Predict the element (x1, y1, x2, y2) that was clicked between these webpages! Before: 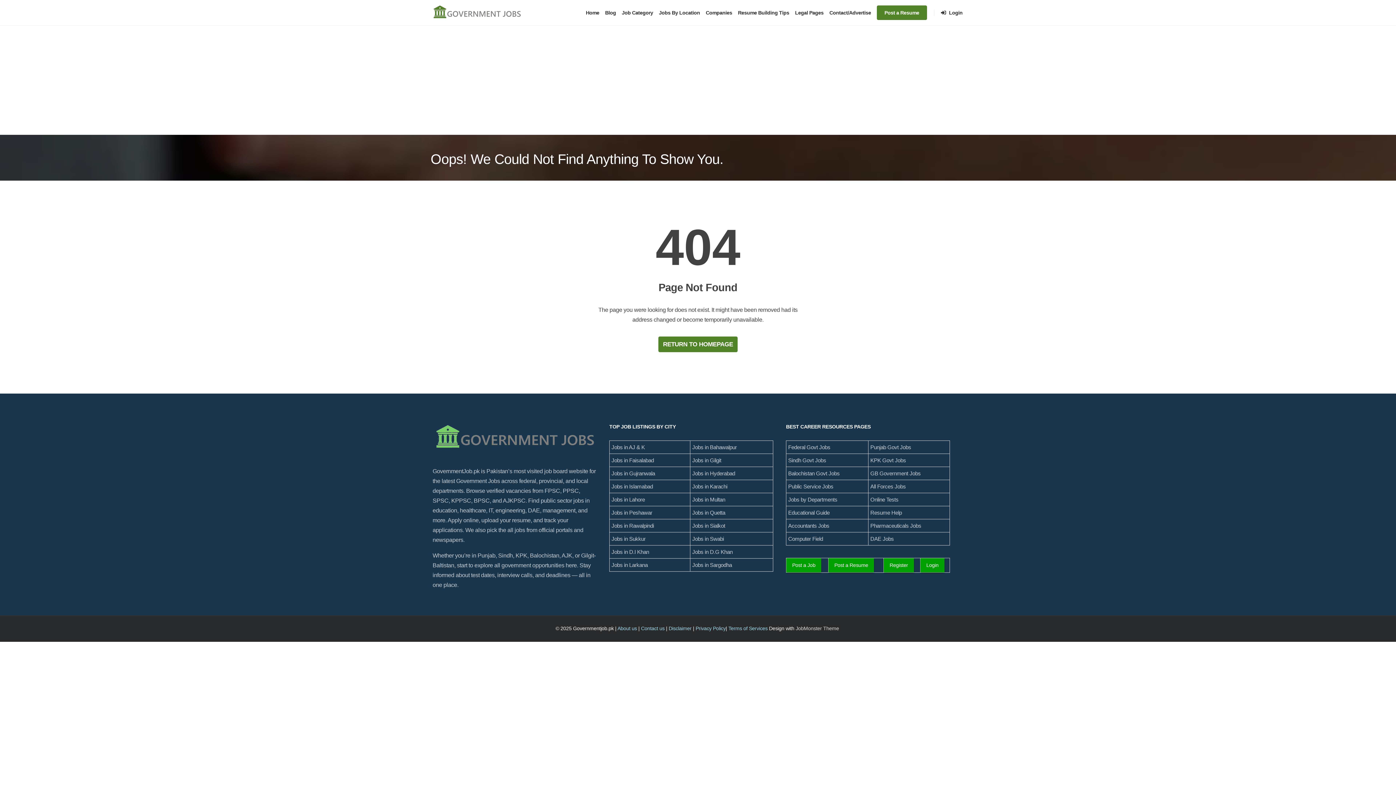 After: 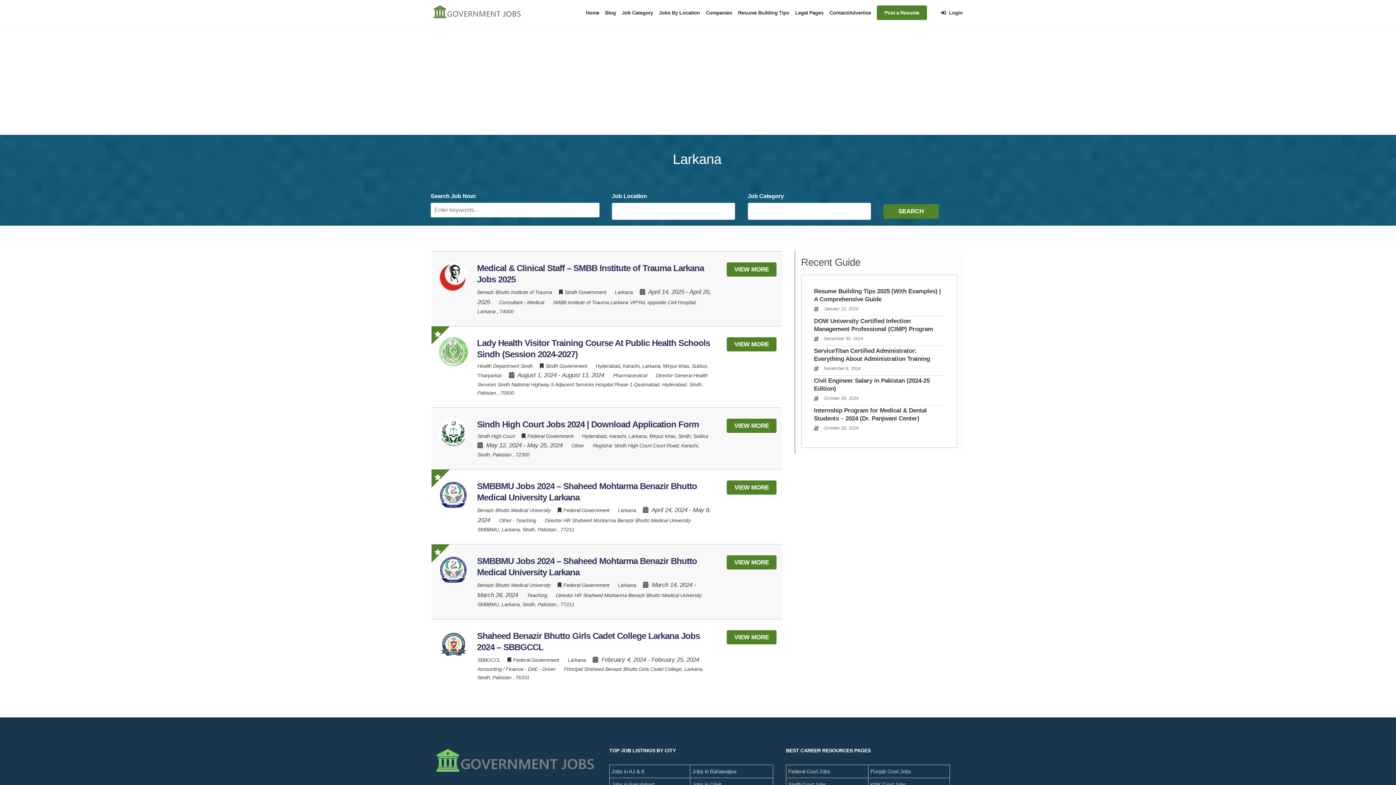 Action: bbox: (611, 562, 647, 568) label: Jobs in Larkana